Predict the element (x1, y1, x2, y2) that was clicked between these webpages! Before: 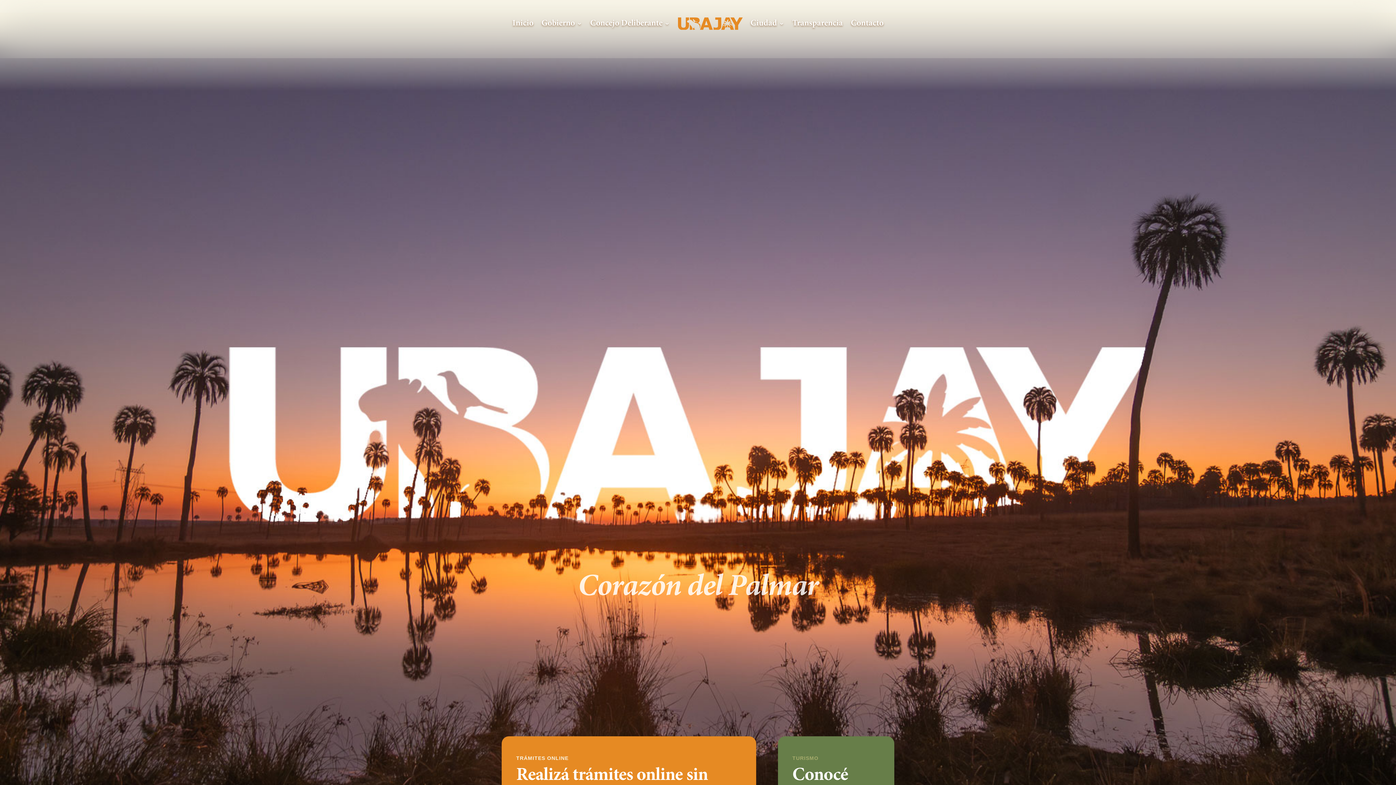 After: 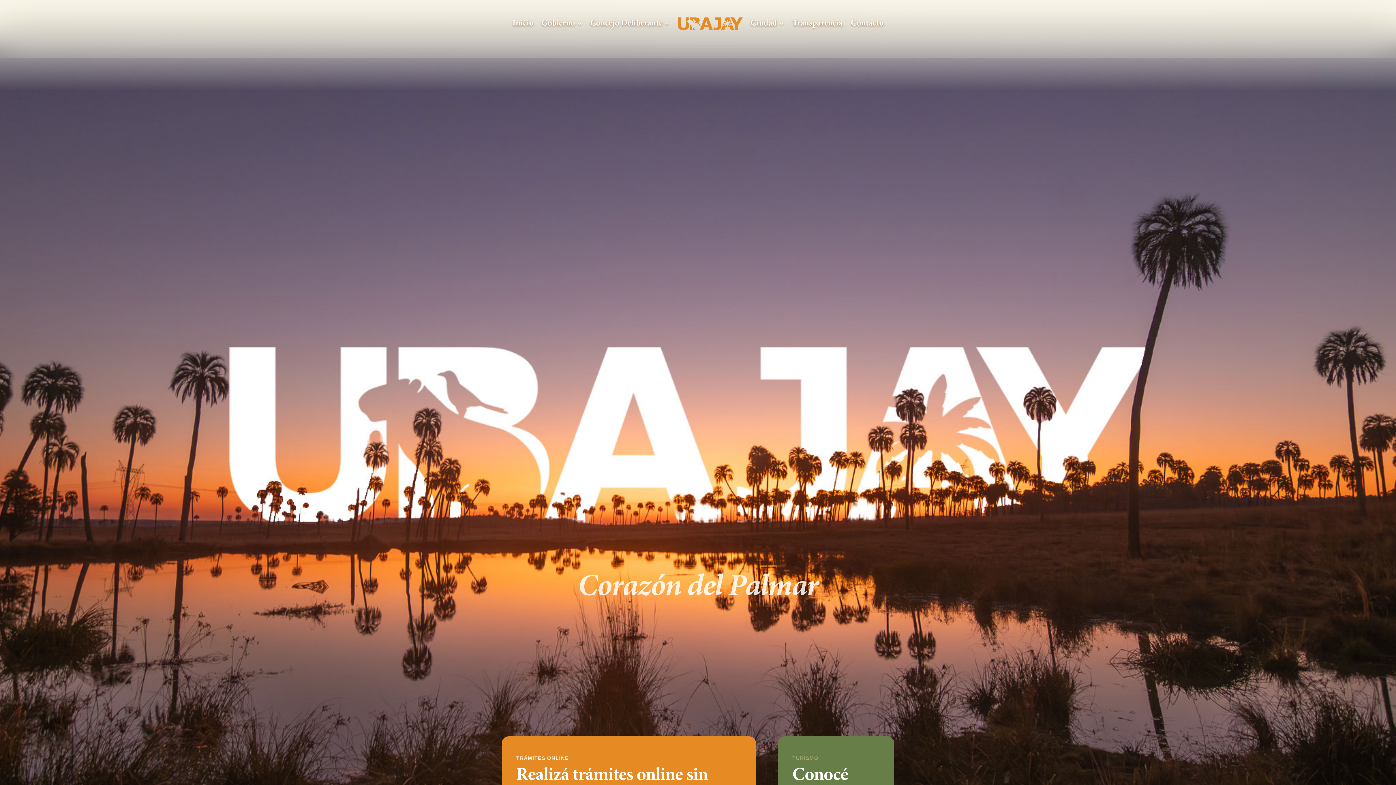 Action: label: Inicio bbox: (512, 9, 533, 37)